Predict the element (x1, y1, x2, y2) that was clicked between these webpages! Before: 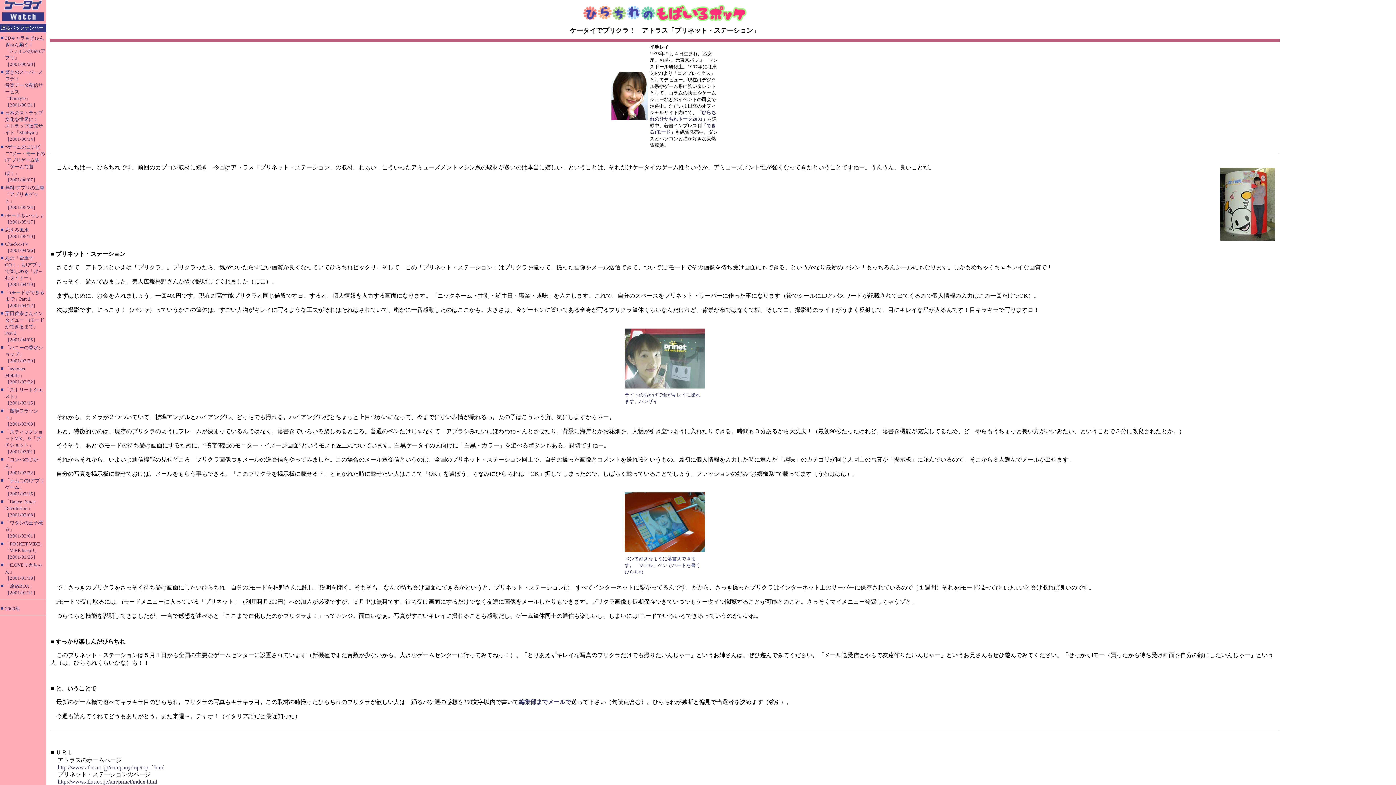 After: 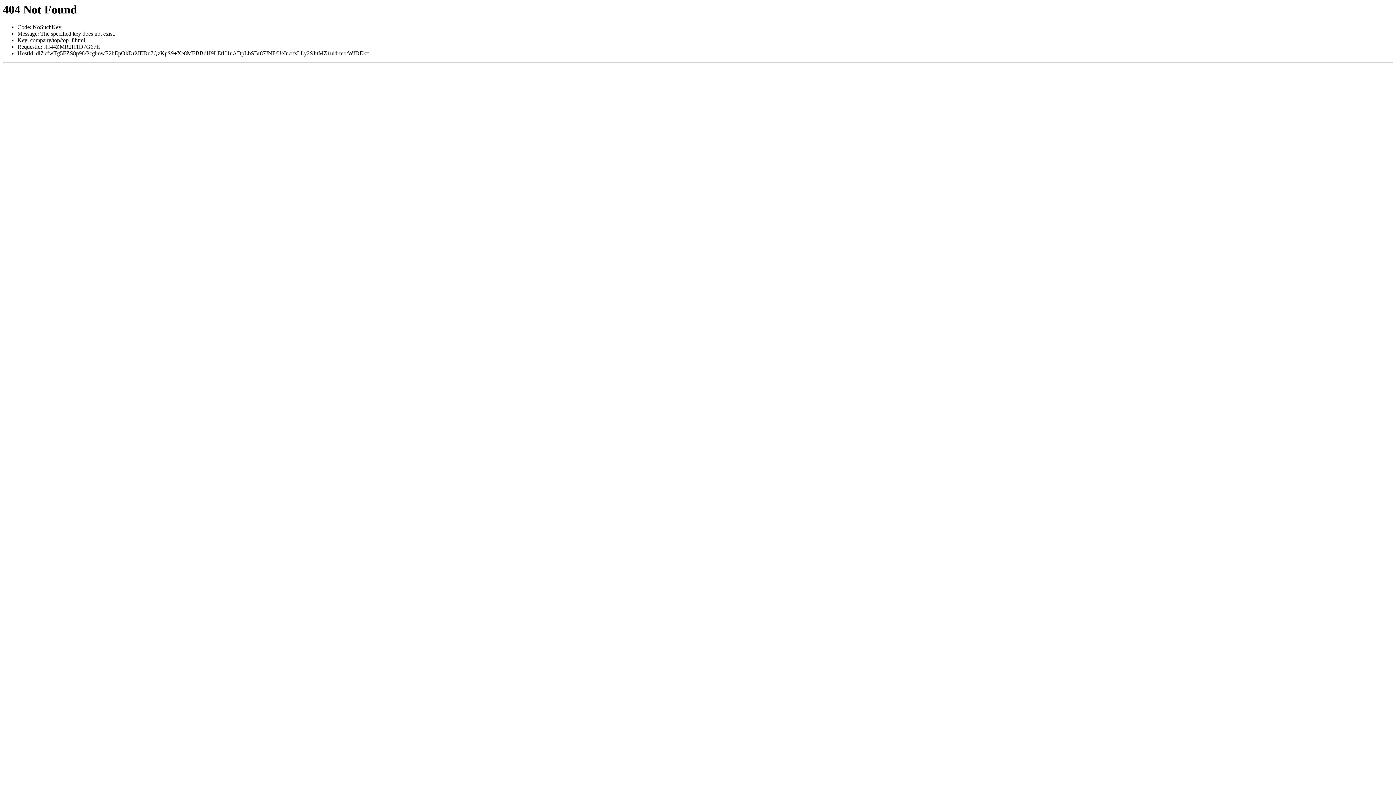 Action: bbox: (57, 764, 164, 770) label: http://www.atlus.co.jp/company/top/top_f.html